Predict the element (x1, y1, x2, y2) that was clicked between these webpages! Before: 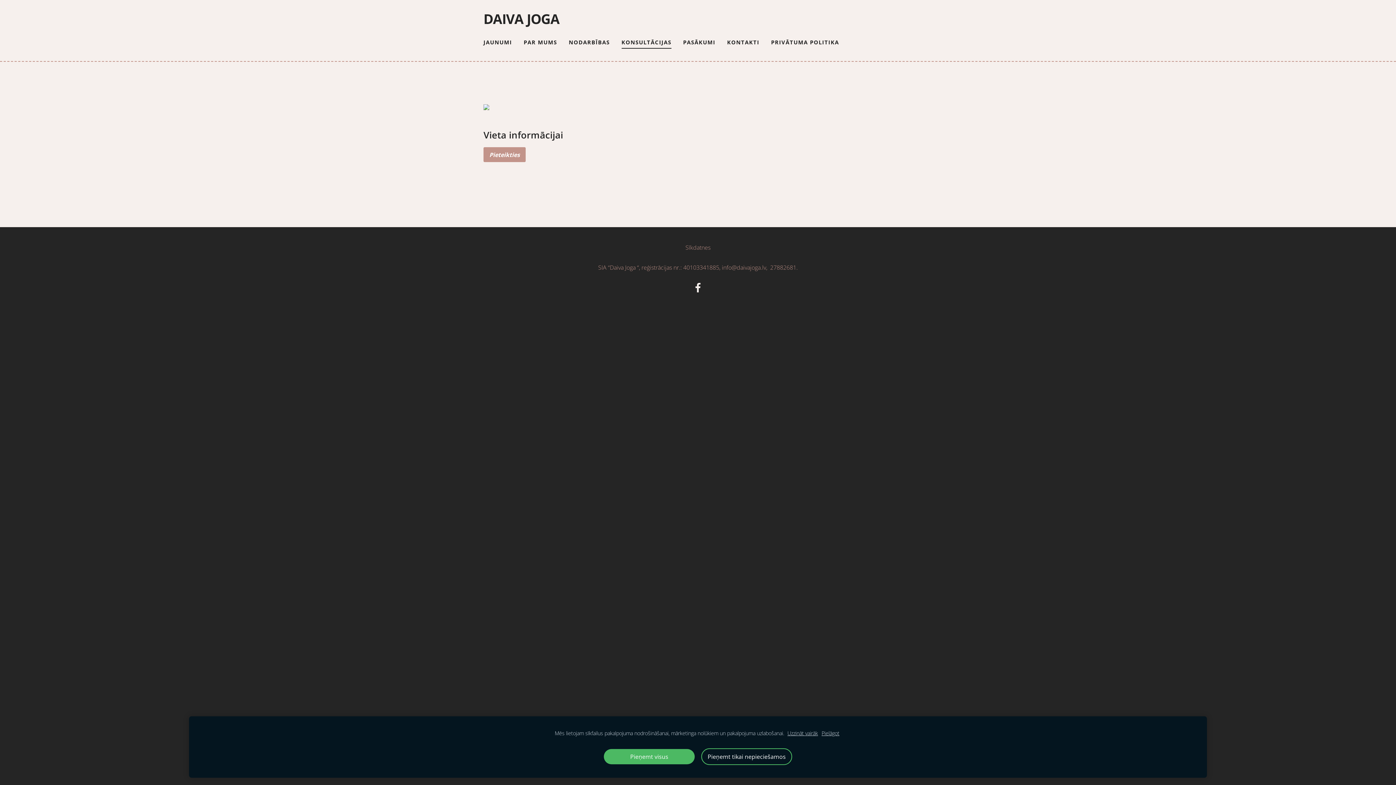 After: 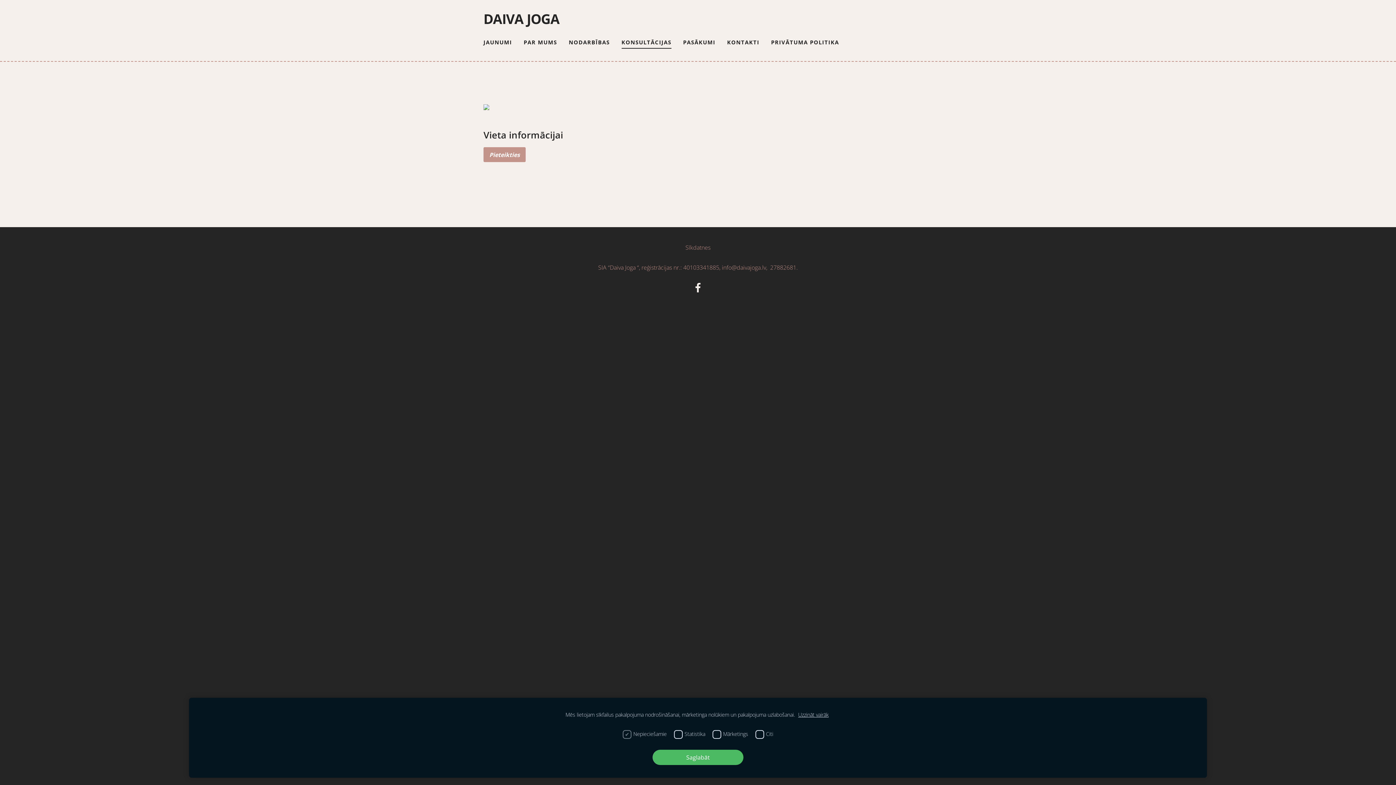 Action: bbox: (821, 729, 839, 737) label: Pielāgot